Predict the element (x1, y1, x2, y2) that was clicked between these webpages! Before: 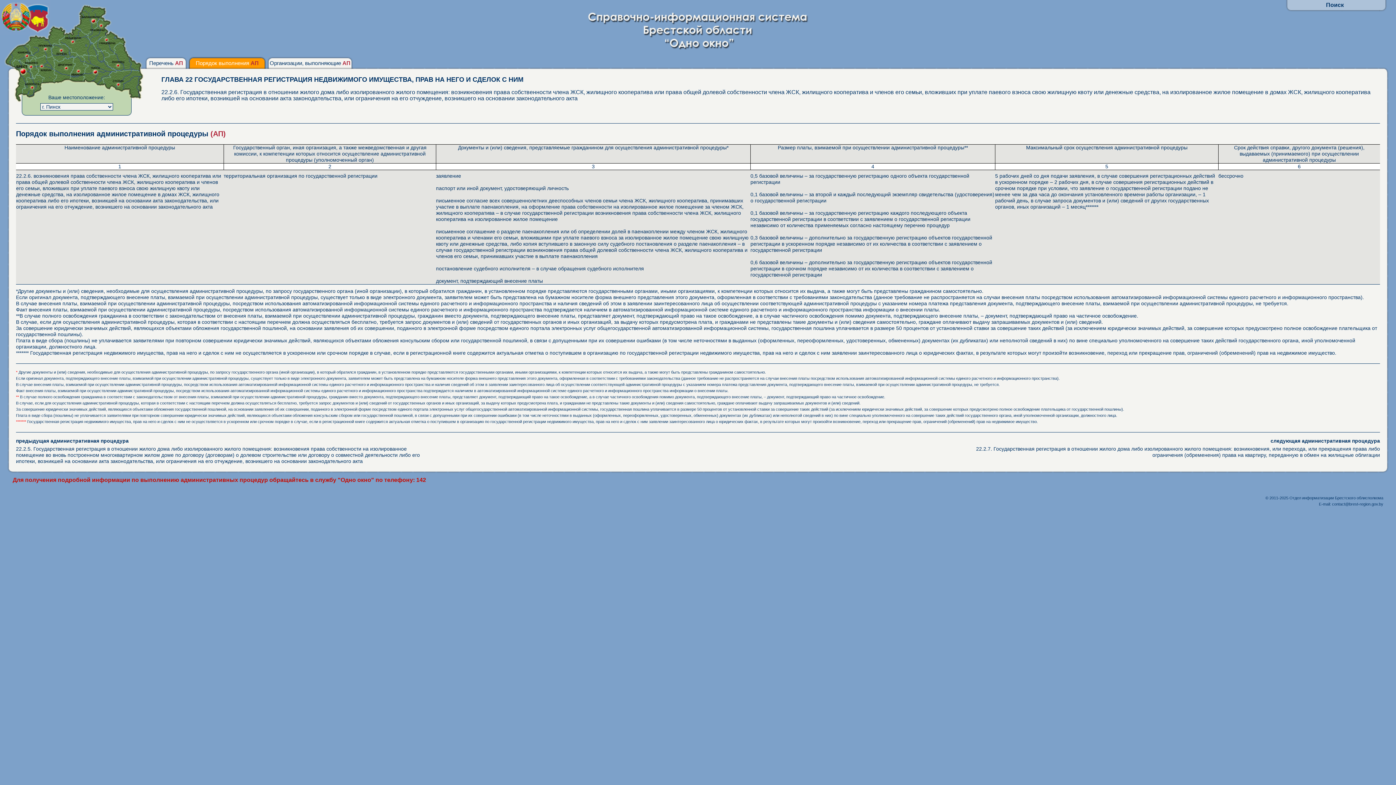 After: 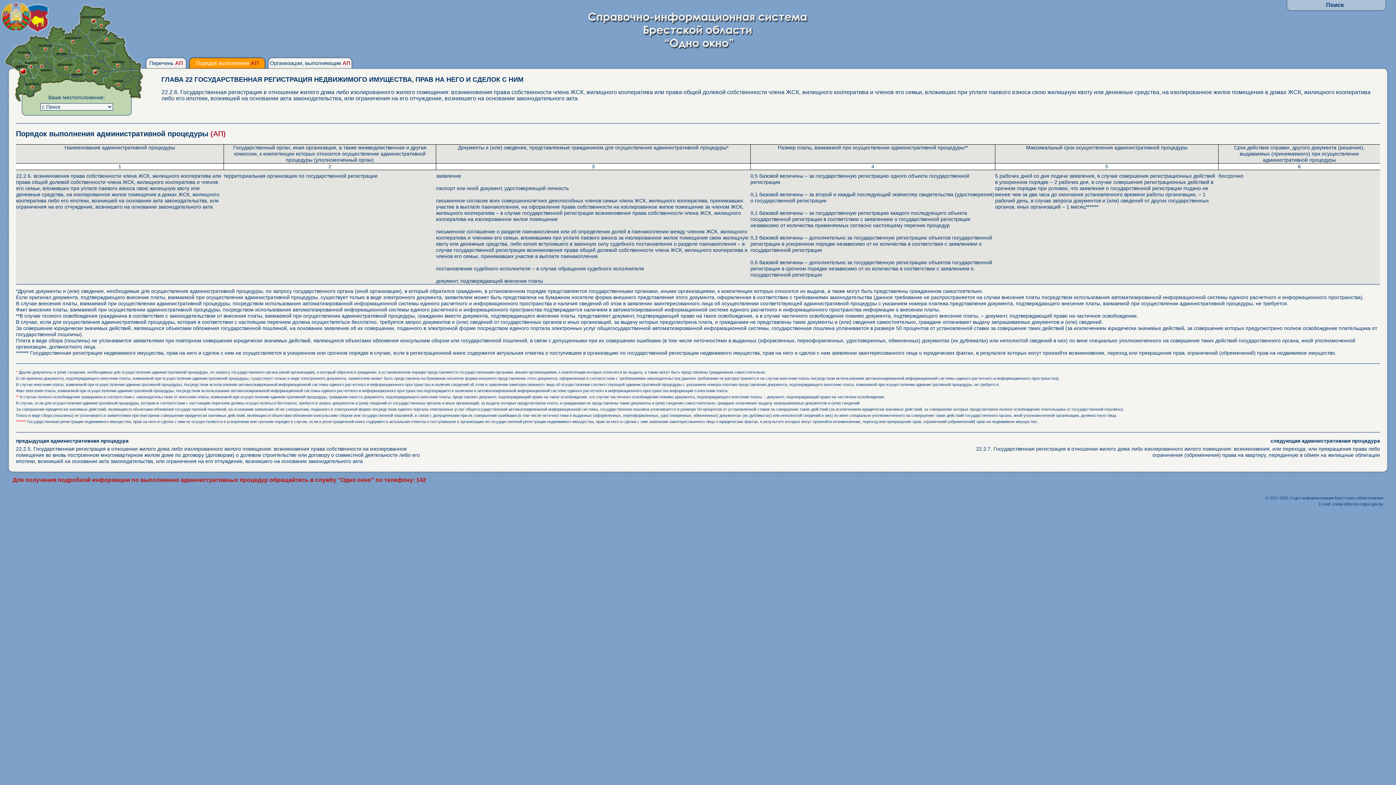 Action: label: Порядок выполнения АП bbox: (188, 56, 265, 68)